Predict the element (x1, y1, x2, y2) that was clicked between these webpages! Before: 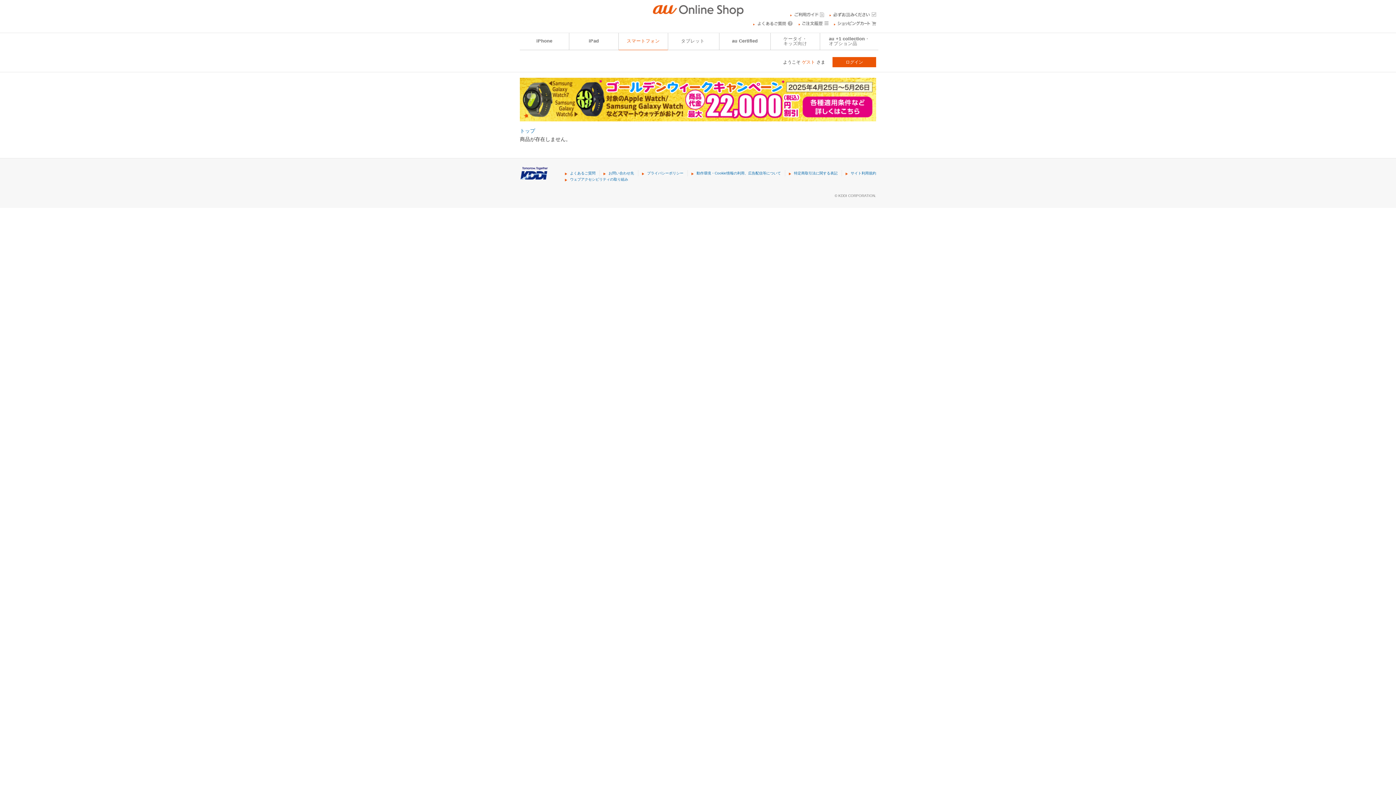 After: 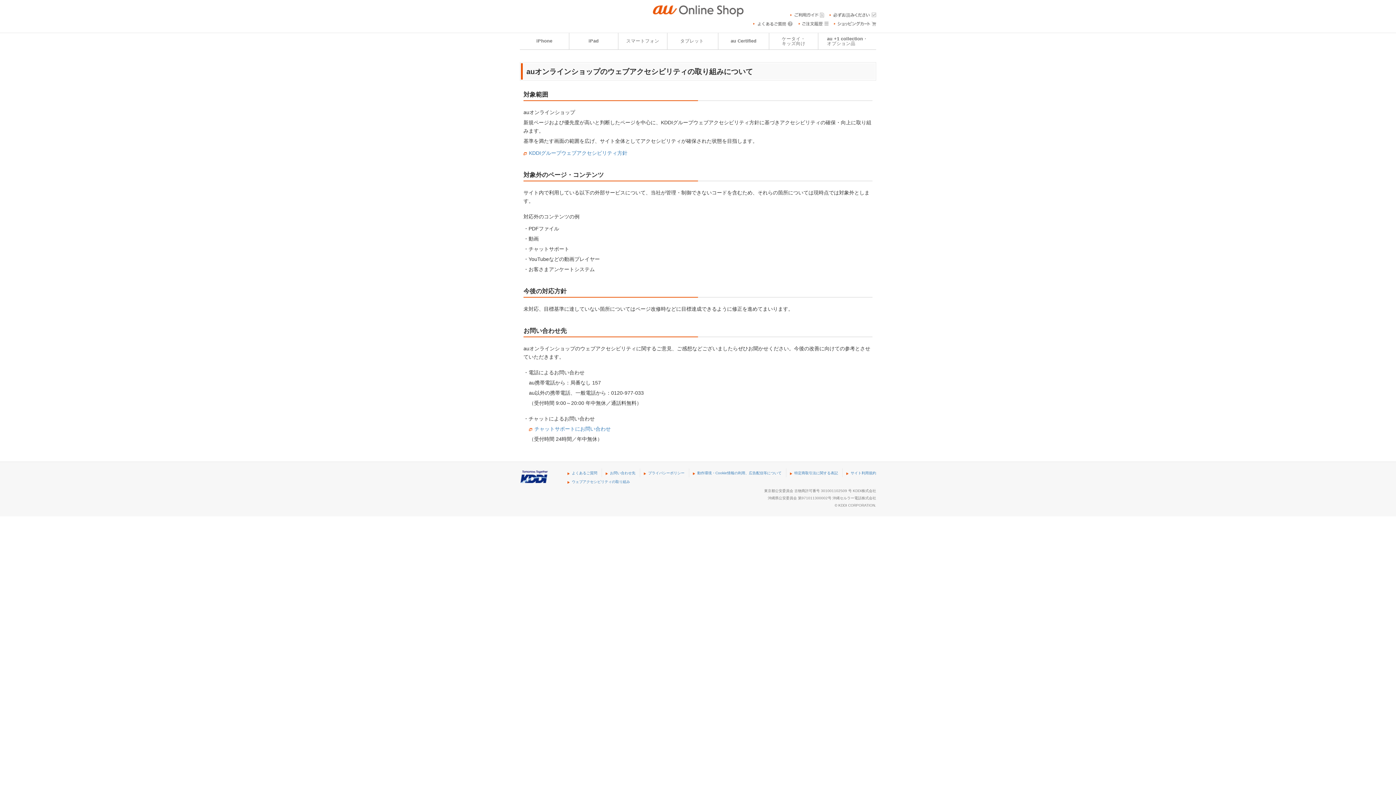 Action: label: ウェブアクセシビリティの取り組み bbox: (565, 177, 628, 181)